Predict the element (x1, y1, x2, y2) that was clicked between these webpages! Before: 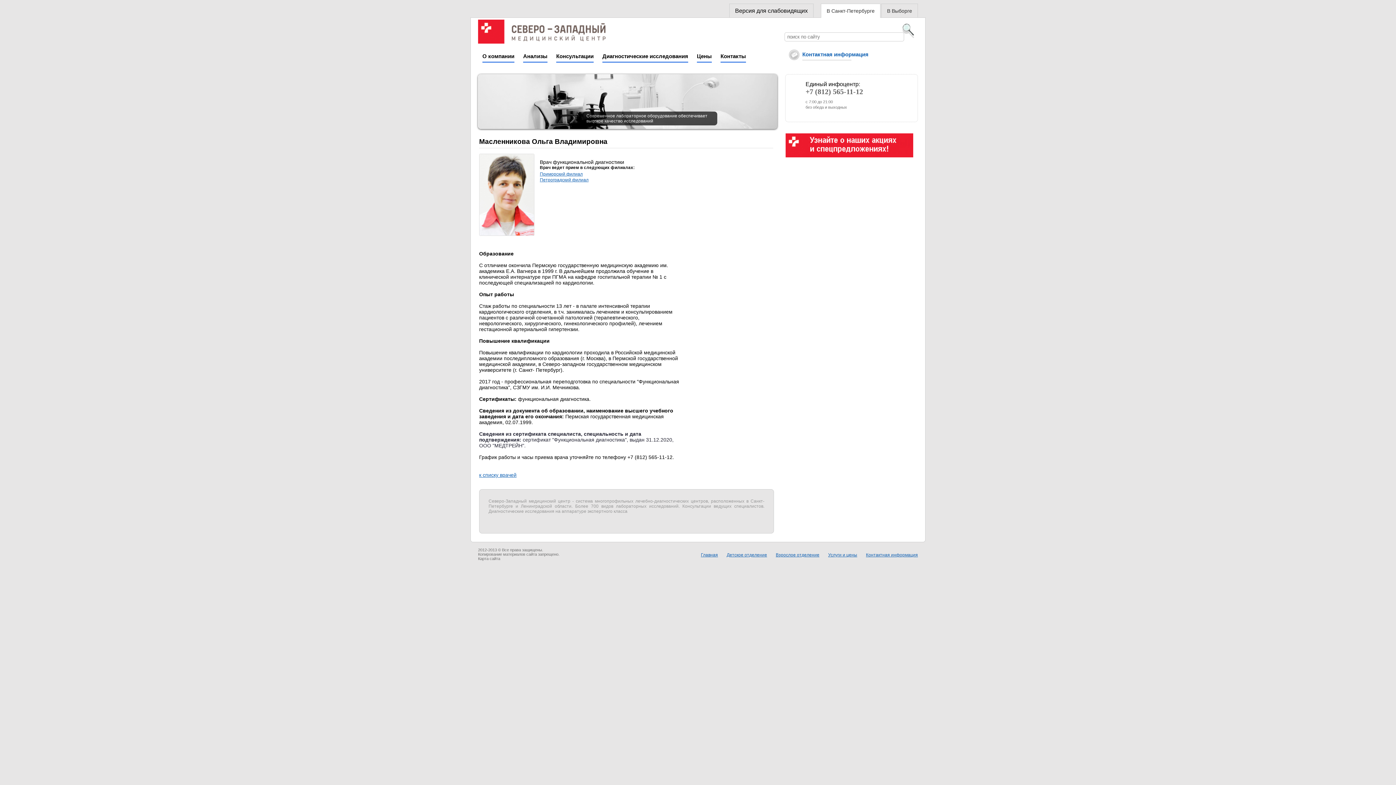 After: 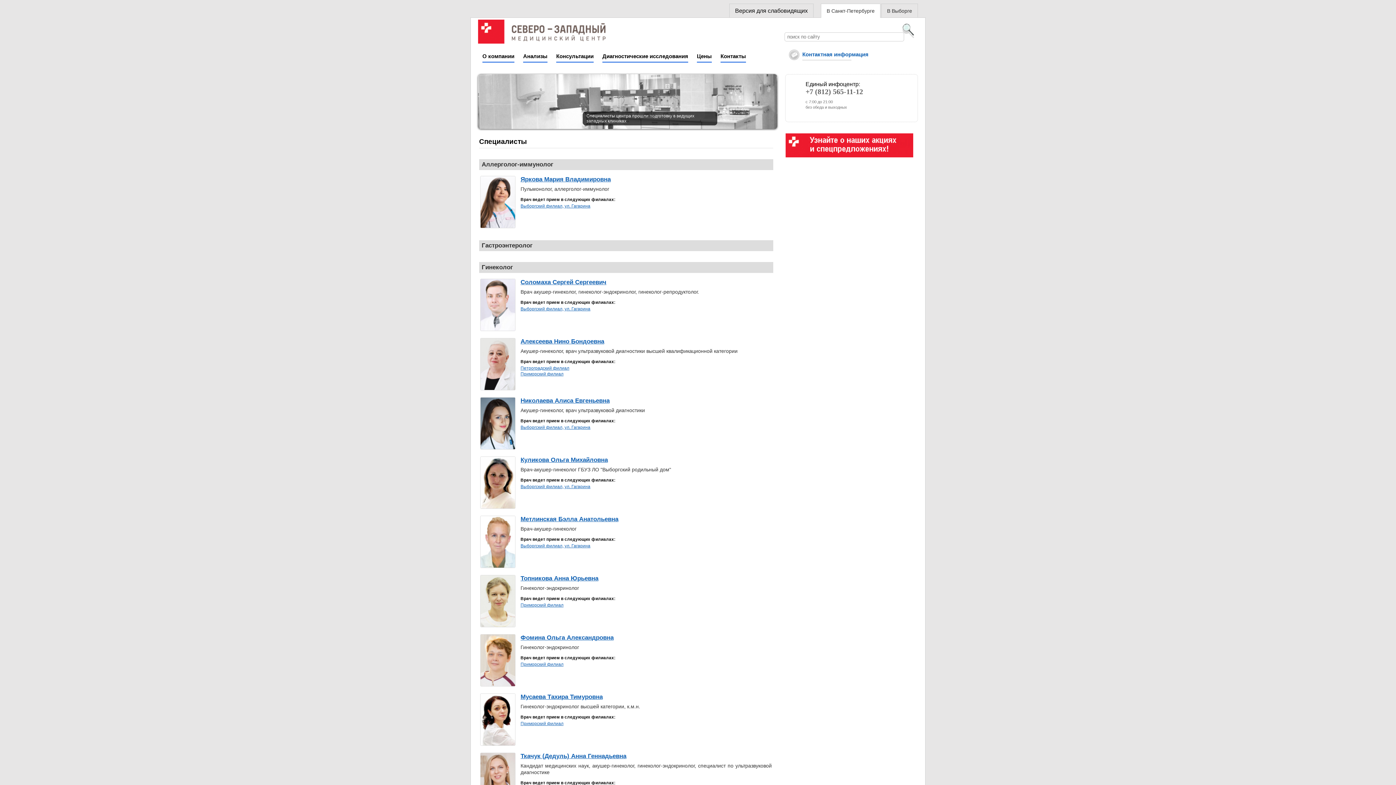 Action: label: к списку врачей bbox: (479, 472, 516, 478)